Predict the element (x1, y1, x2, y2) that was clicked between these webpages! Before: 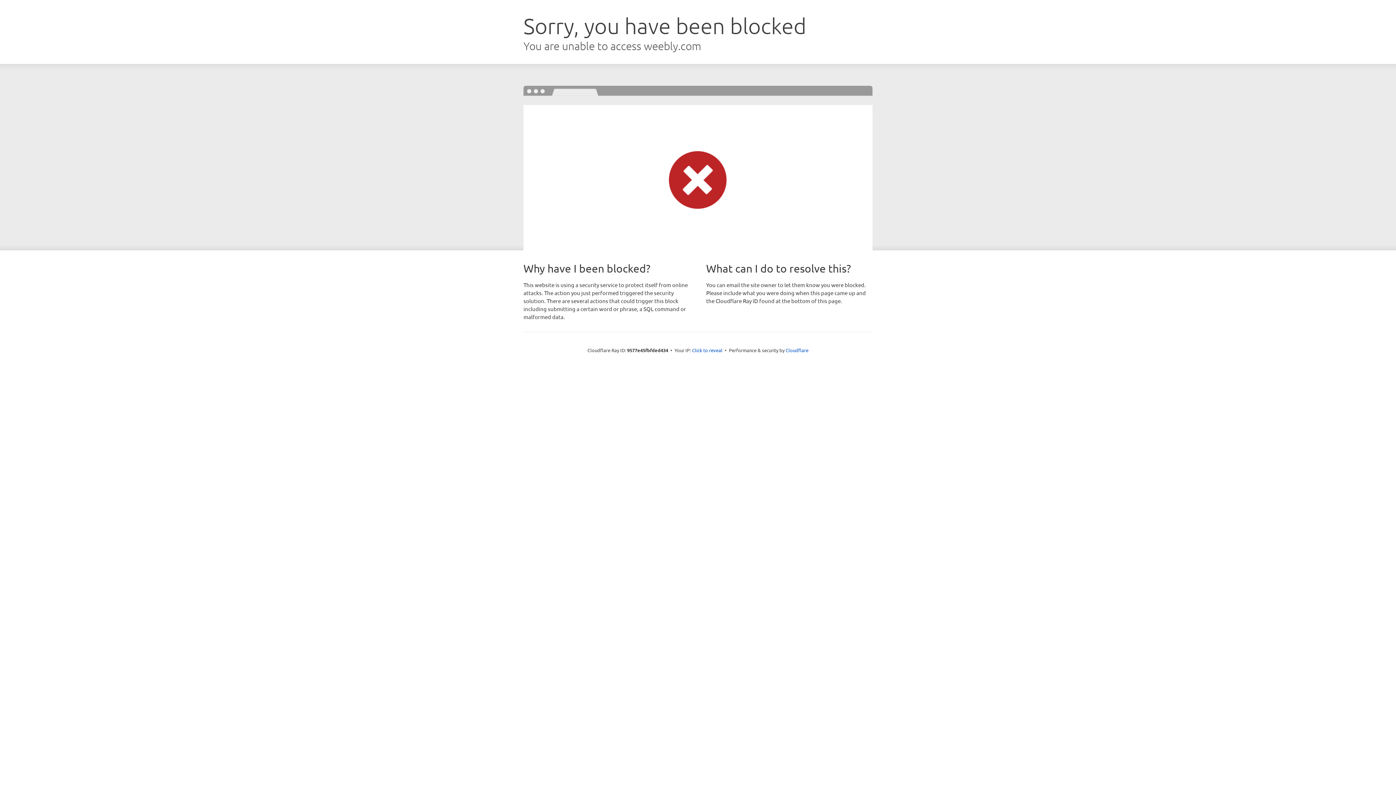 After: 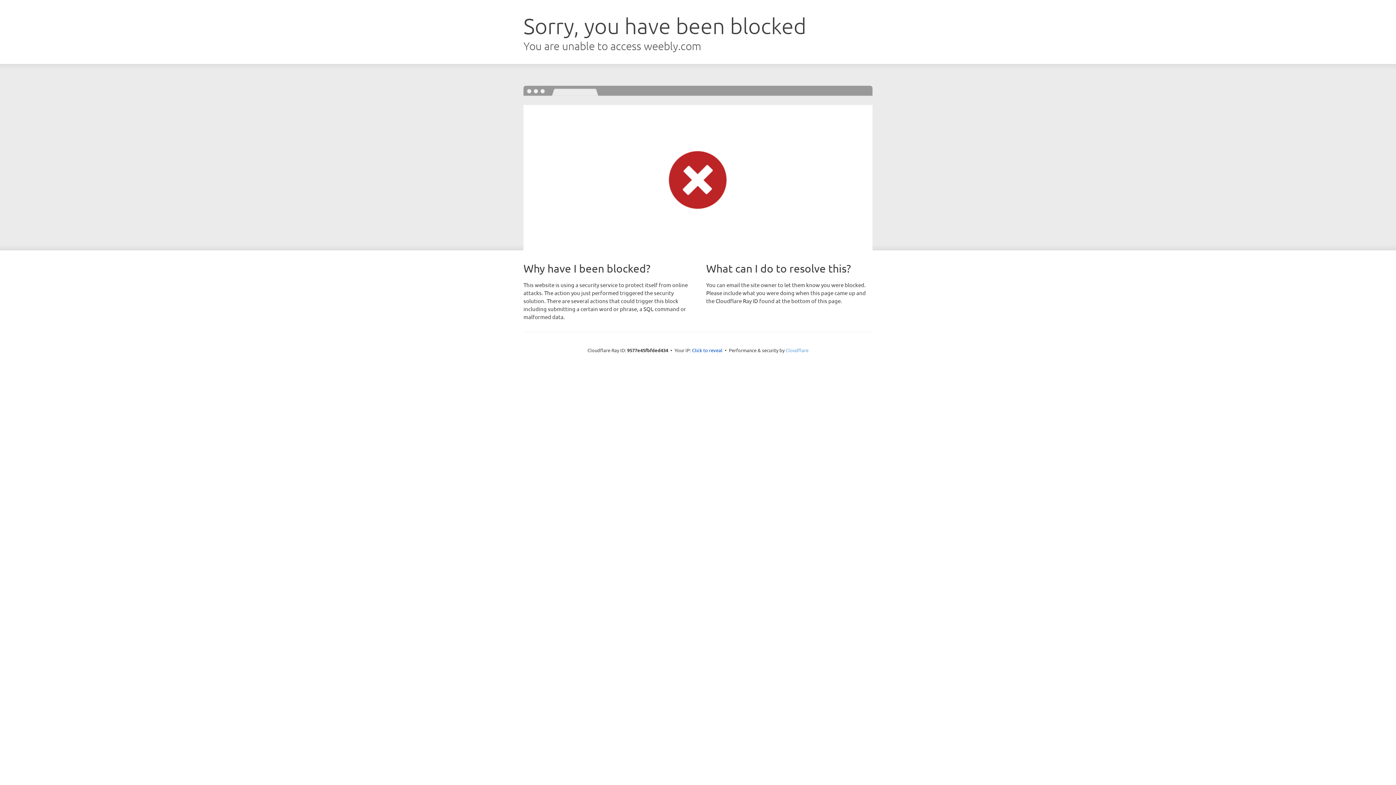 Action: label: Cloudflare bbox: (785, 347, 808, 353)